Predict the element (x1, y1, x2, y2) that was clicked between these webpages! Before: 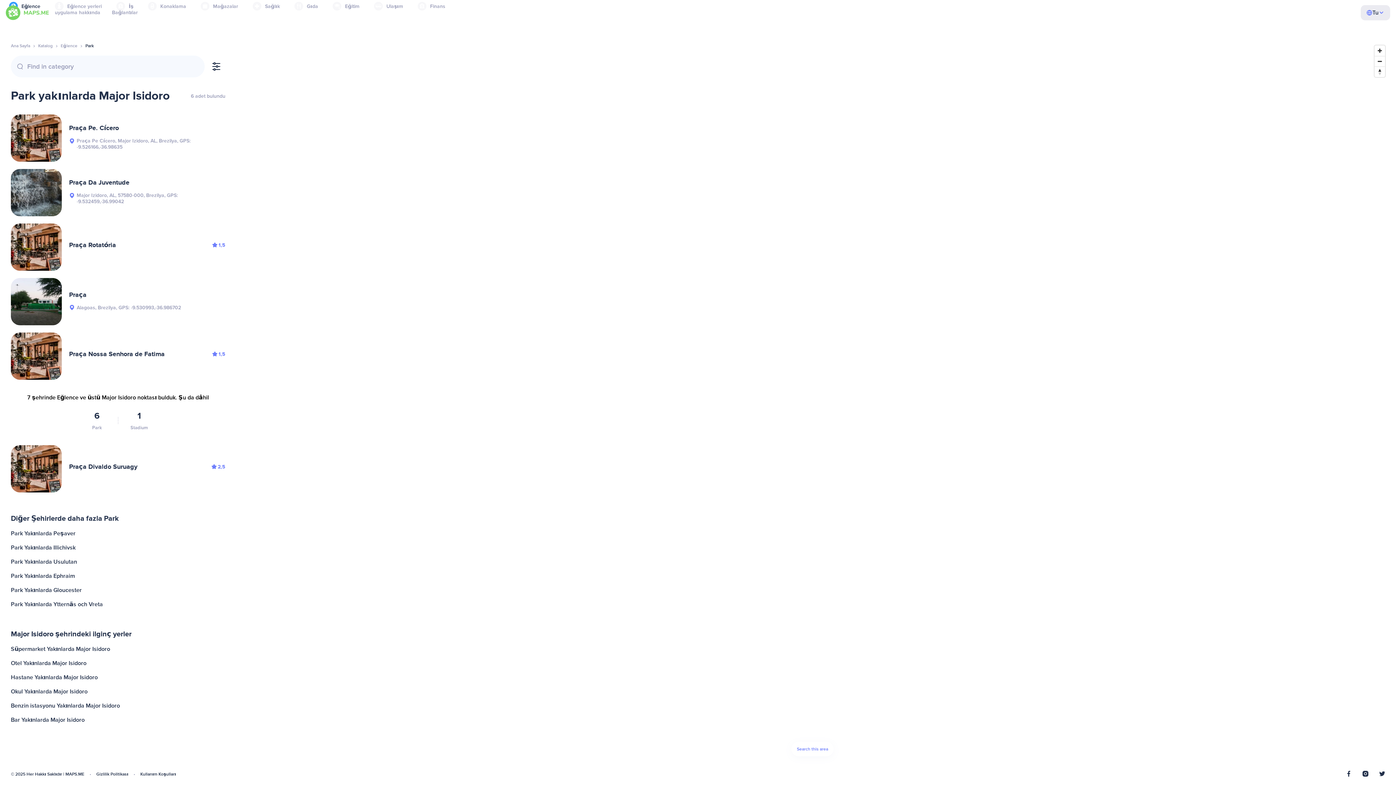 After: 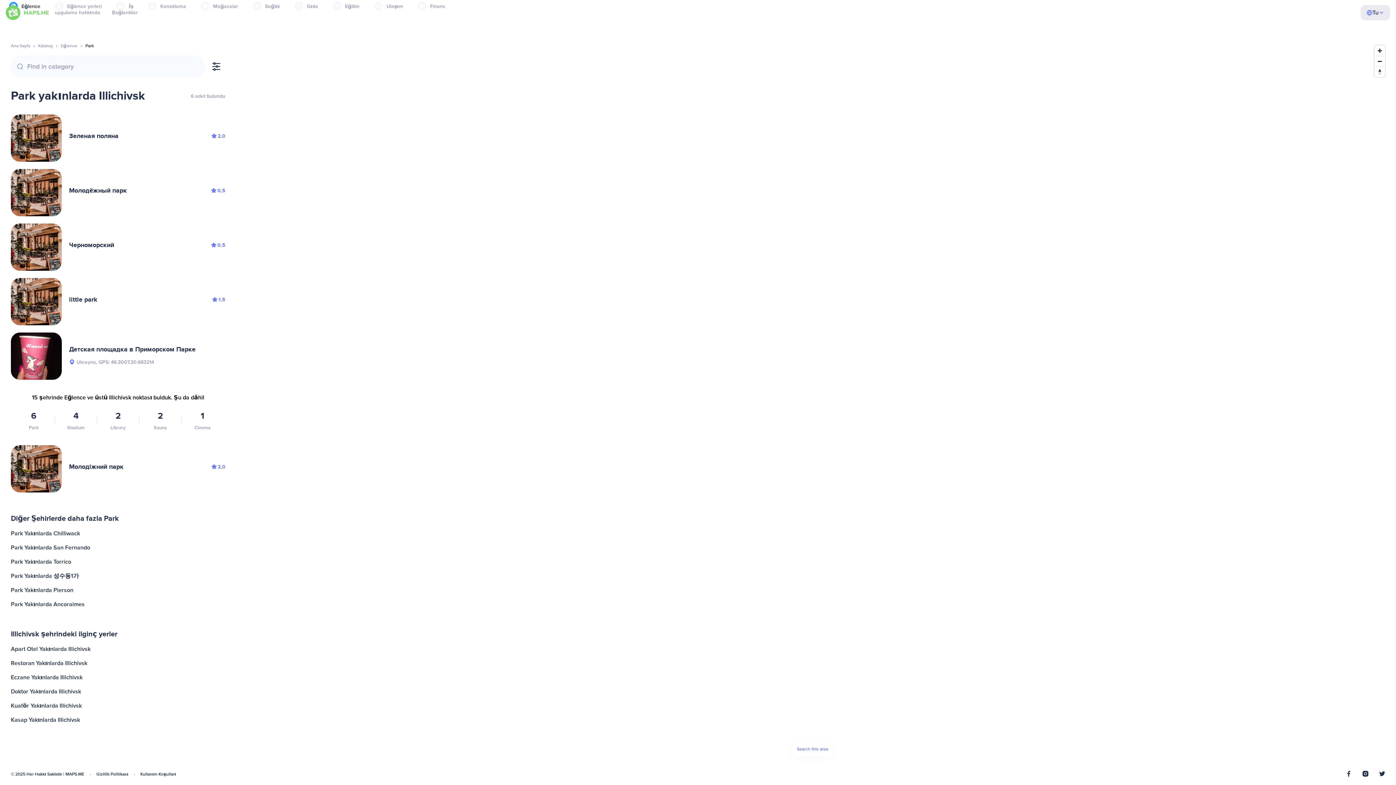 Action: bbox: (9, 541, 227, 555) label: Park Yakınlarda Illichivsk